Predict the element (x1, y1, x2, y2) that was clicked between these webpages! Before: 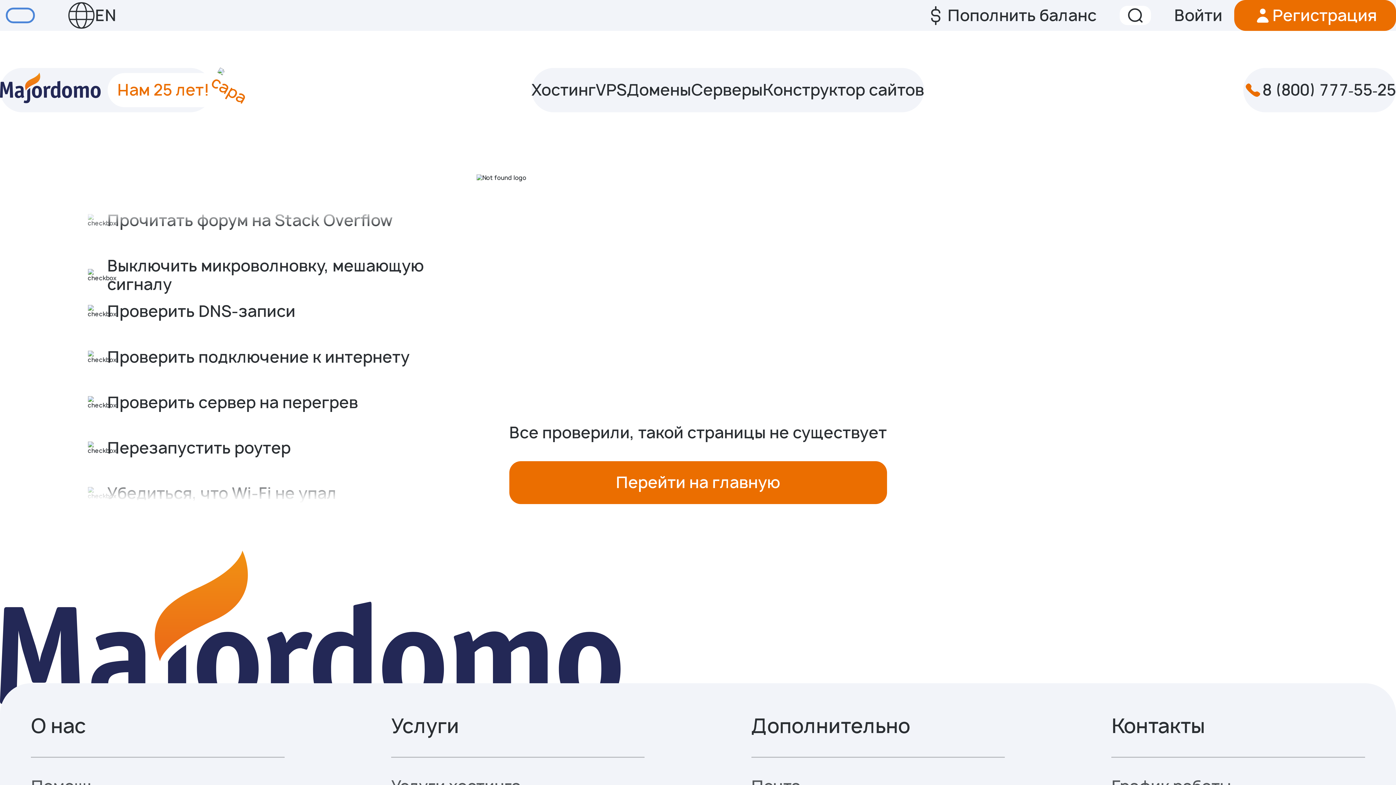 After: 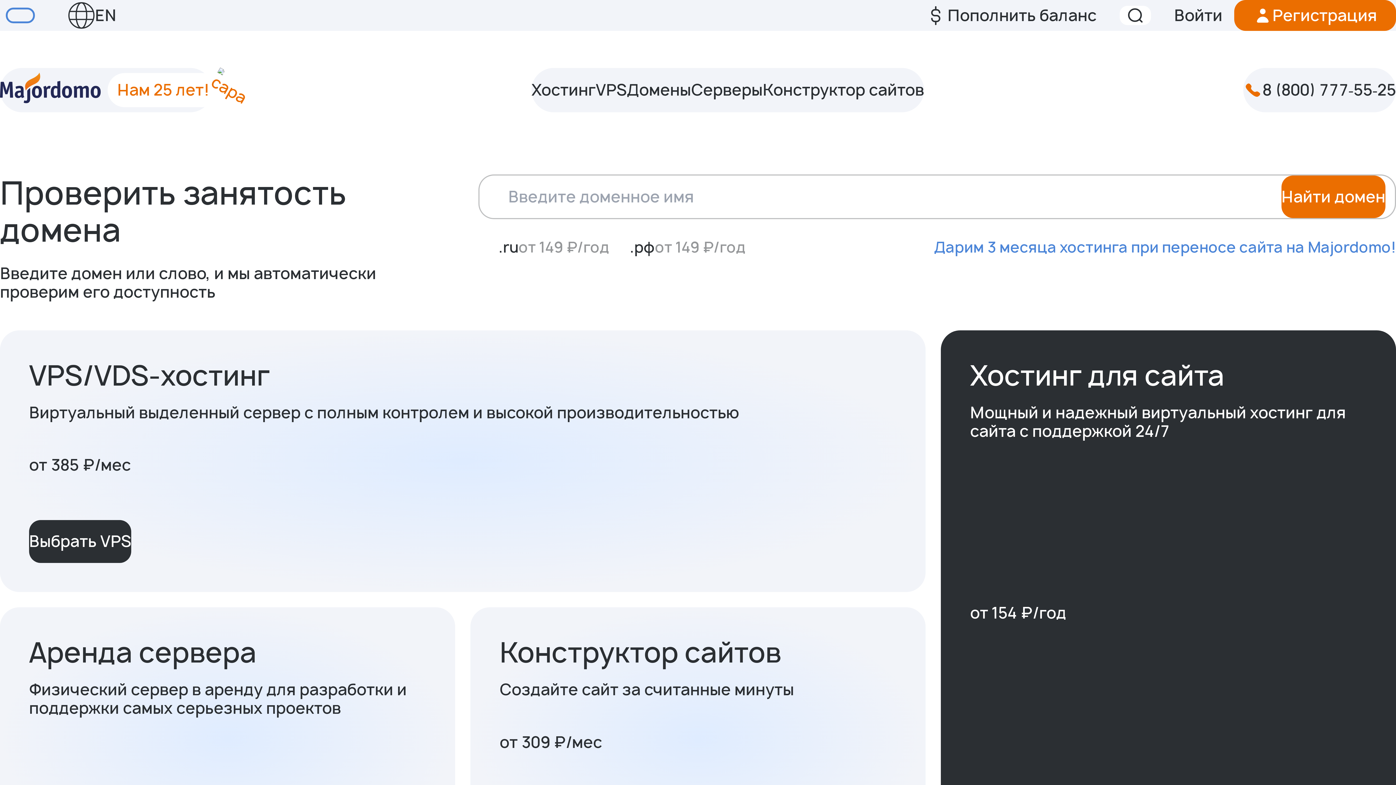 Action: bbox: (0, 67, 212, 112) label: Главная